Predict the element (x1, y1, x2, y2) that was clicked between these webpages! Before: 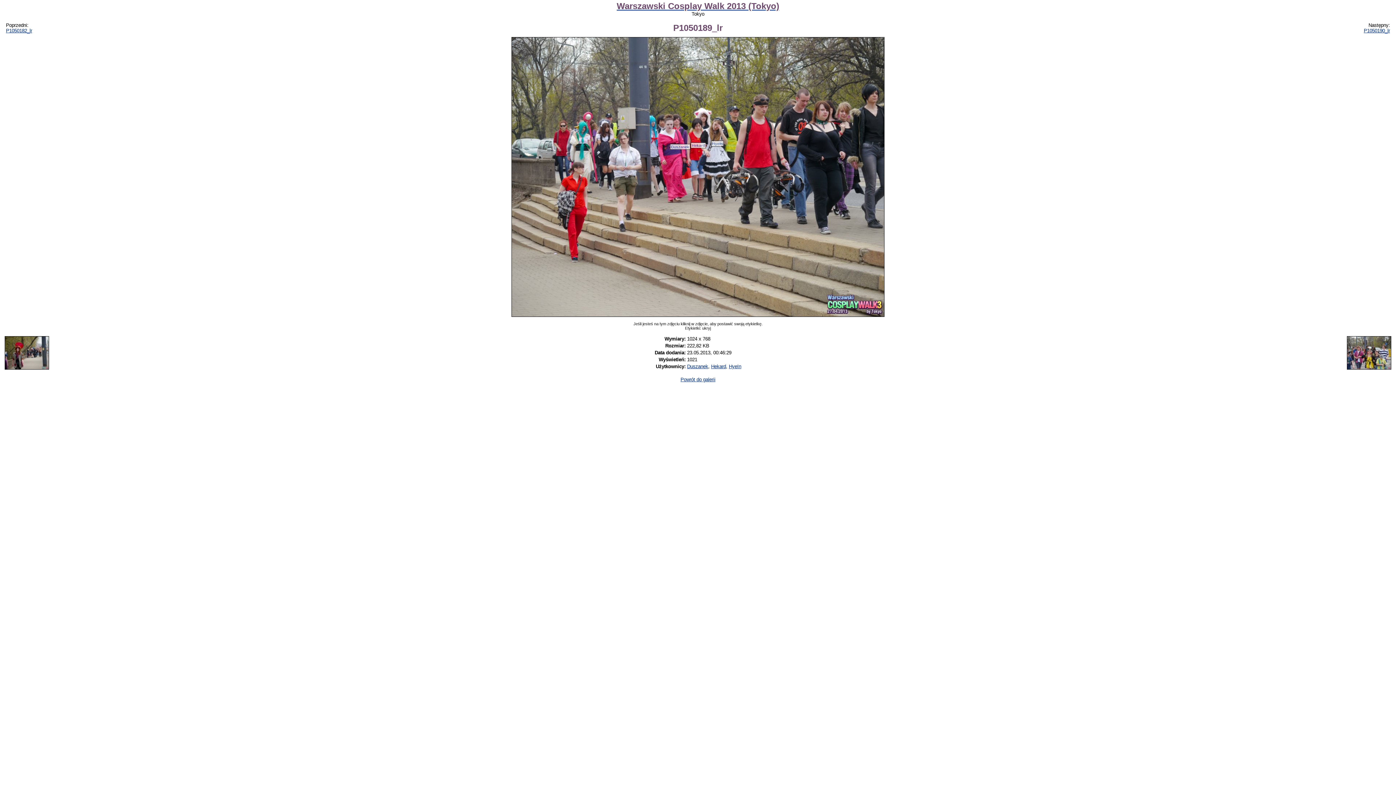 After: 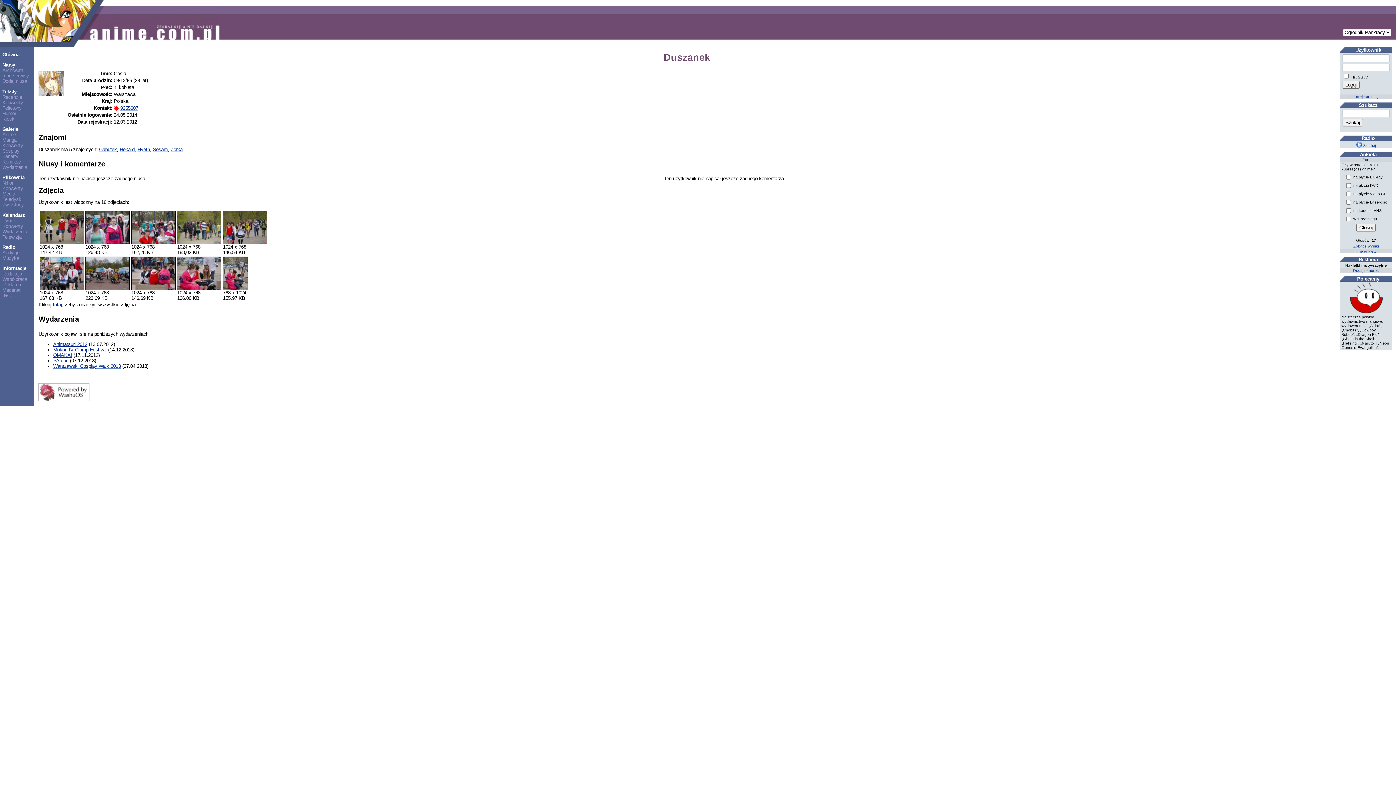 Action: label: Duszanek bbox: (671, 144, 689, 148)